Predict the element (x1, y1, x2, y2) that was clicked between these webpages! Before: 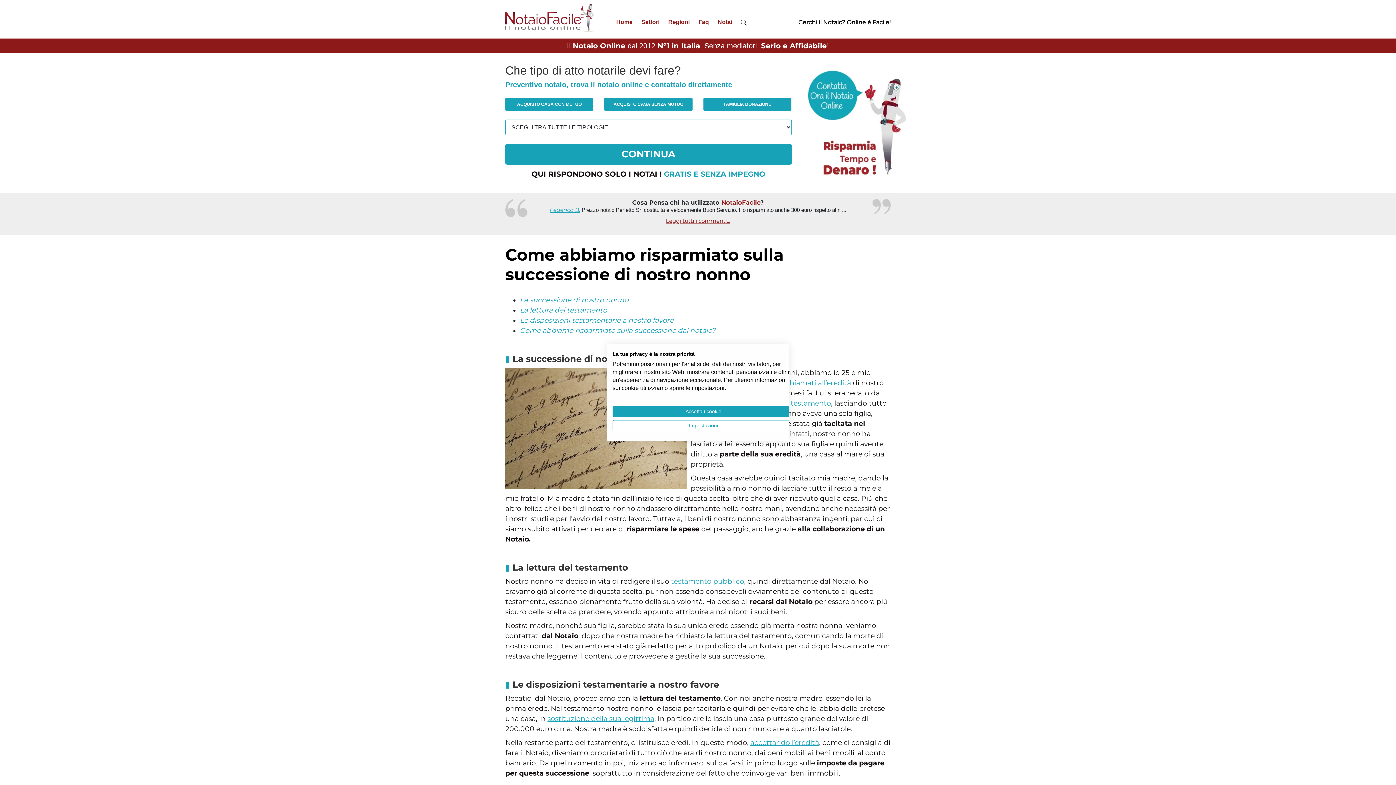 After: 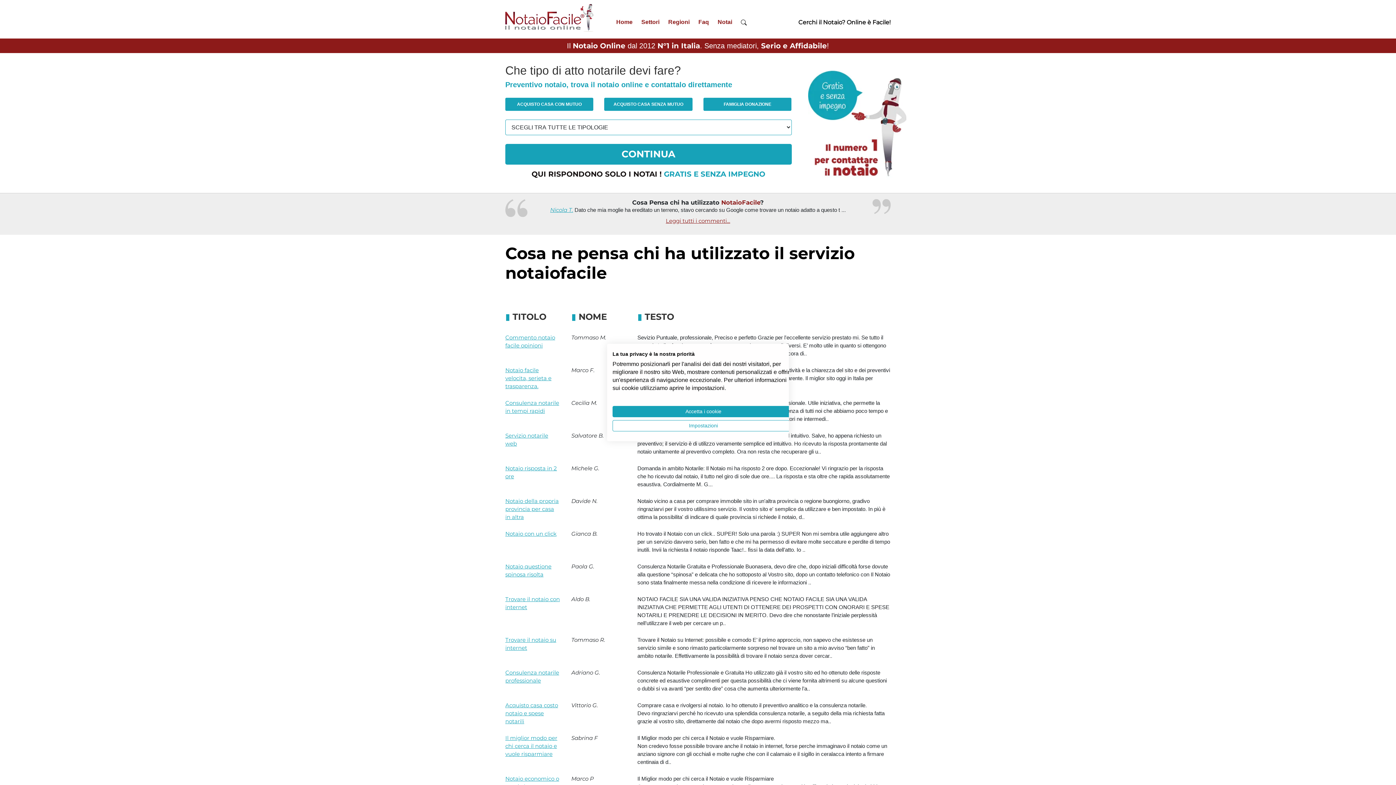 Action: label: Leggi tutti i commenti... bbox: (538, 217, 857, 225)